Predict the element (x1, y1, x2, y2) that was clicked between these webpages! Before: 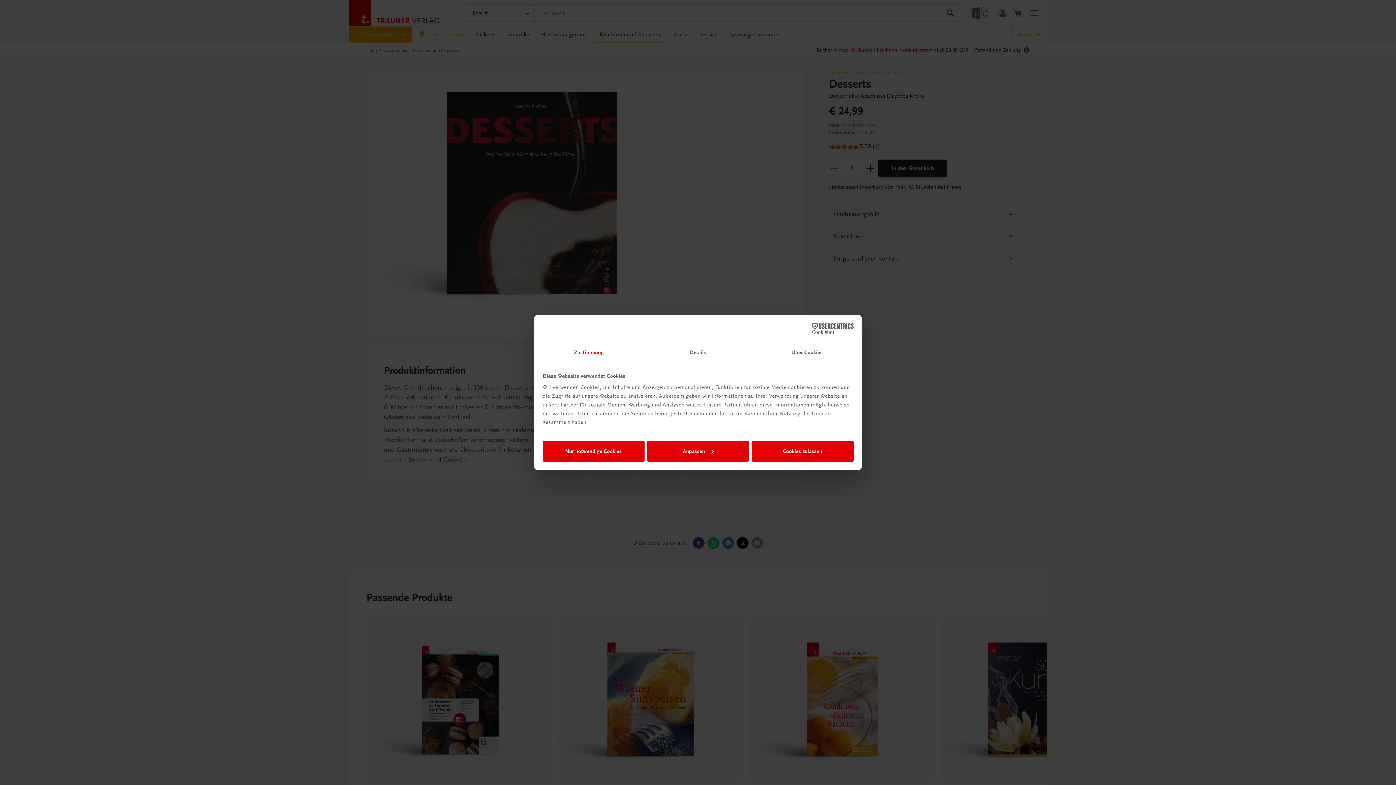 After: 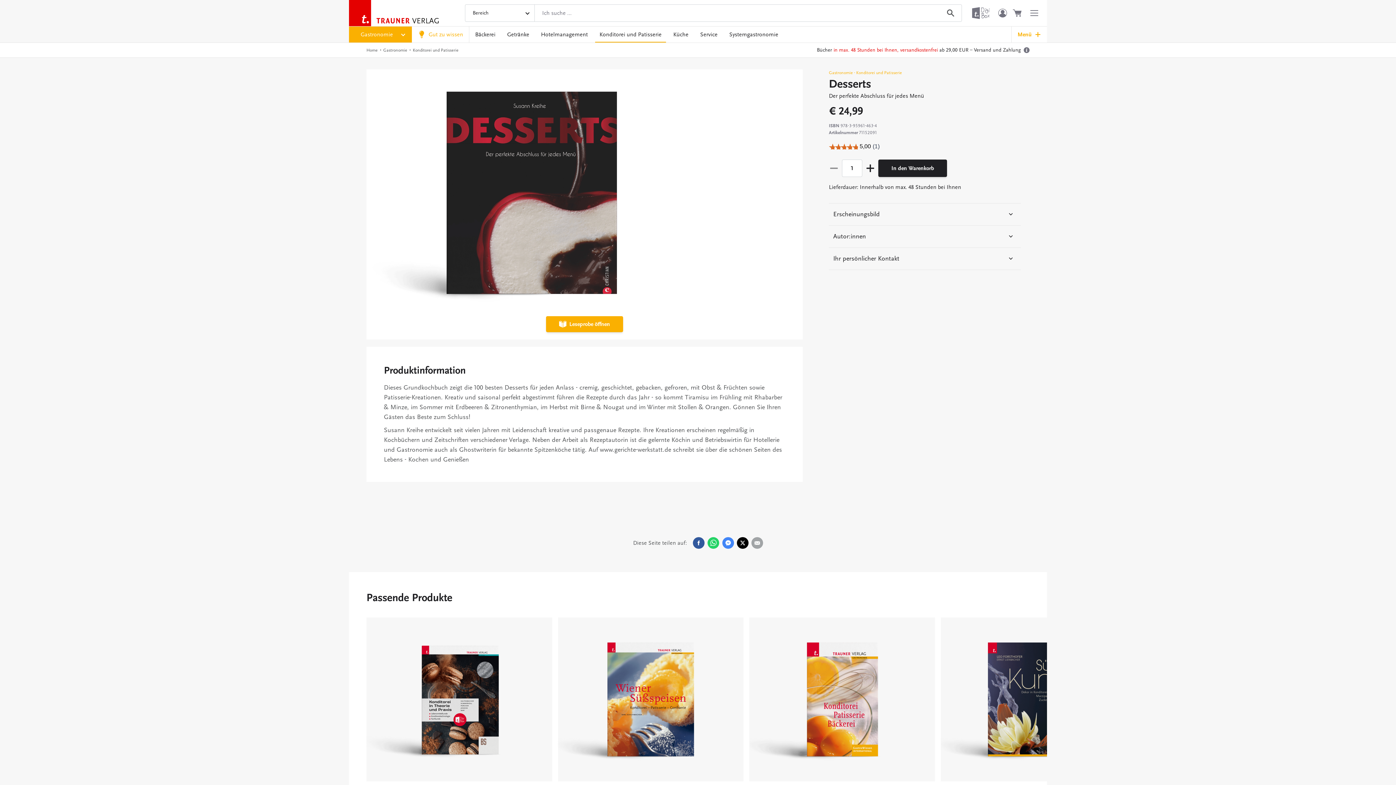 Action: label: Cookies zulassen bbox: (751, 440, 853, 461)